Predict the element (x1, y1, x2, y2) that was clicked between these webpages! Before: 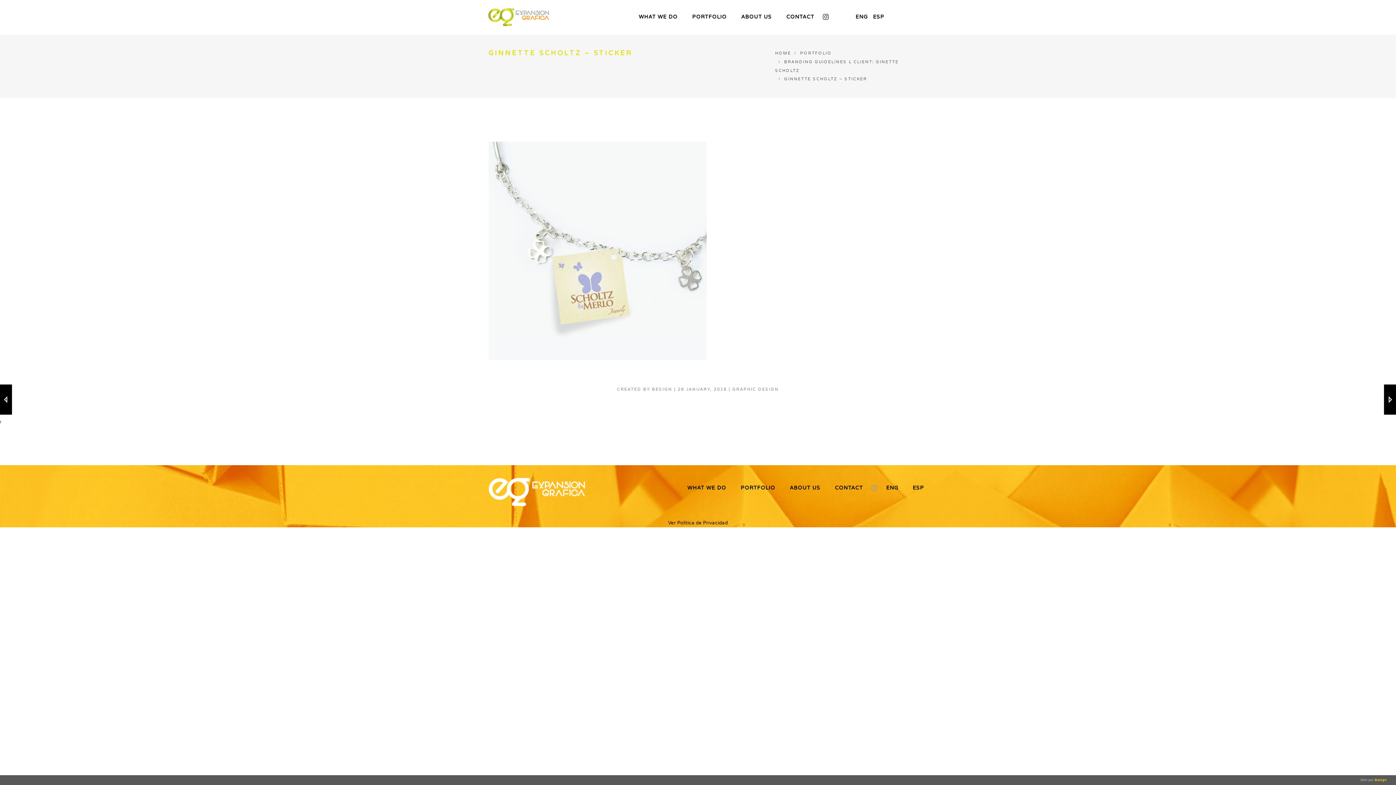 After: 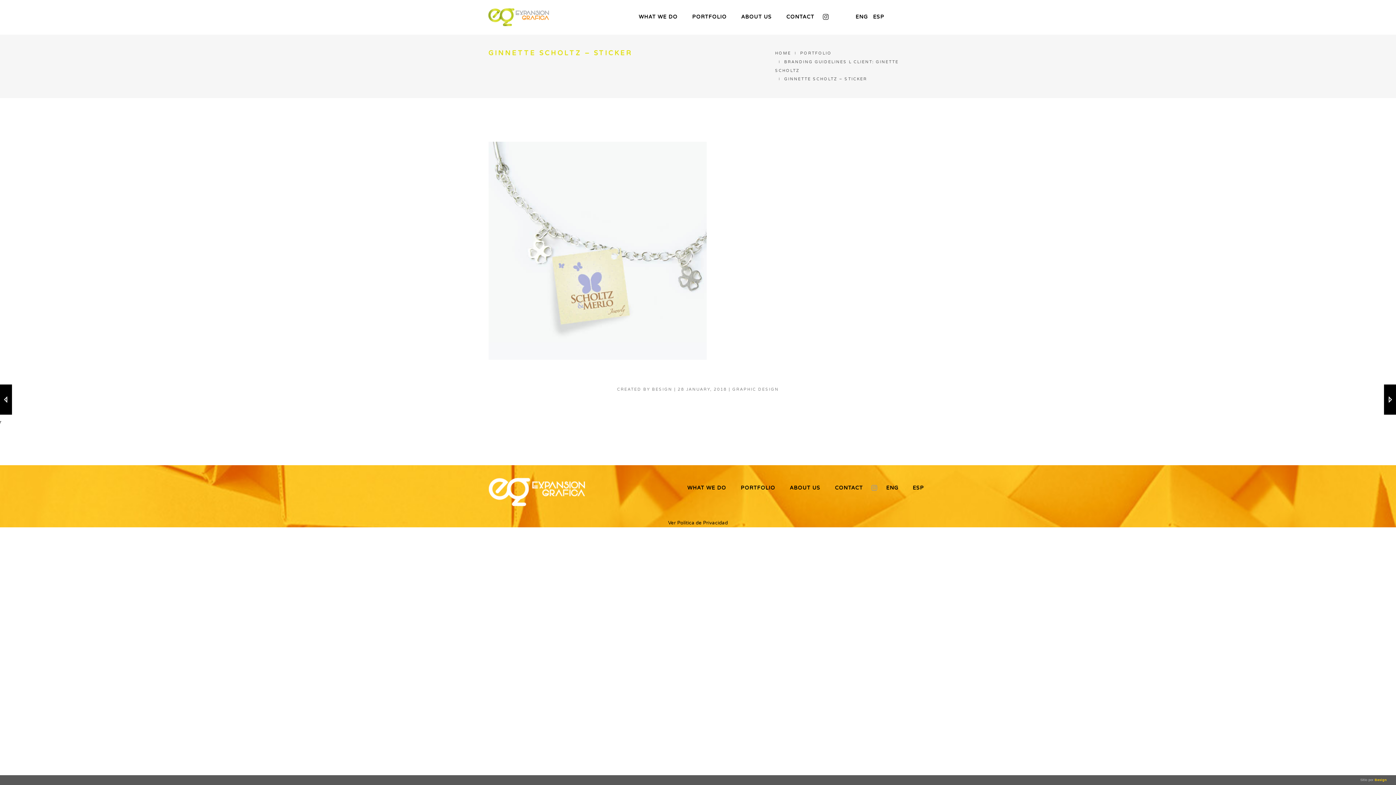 Action: bbox: (1373, 778, 1387, 782) label:  Besign